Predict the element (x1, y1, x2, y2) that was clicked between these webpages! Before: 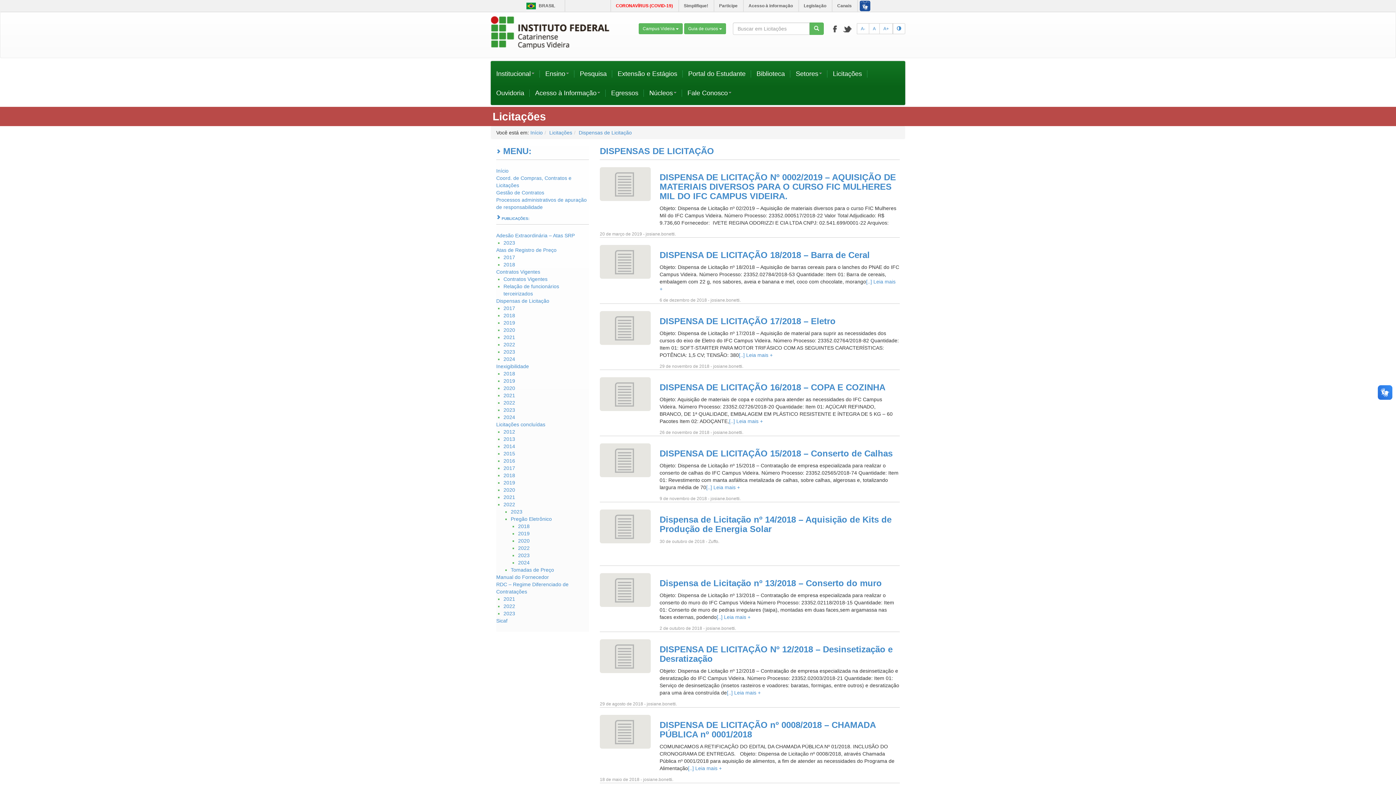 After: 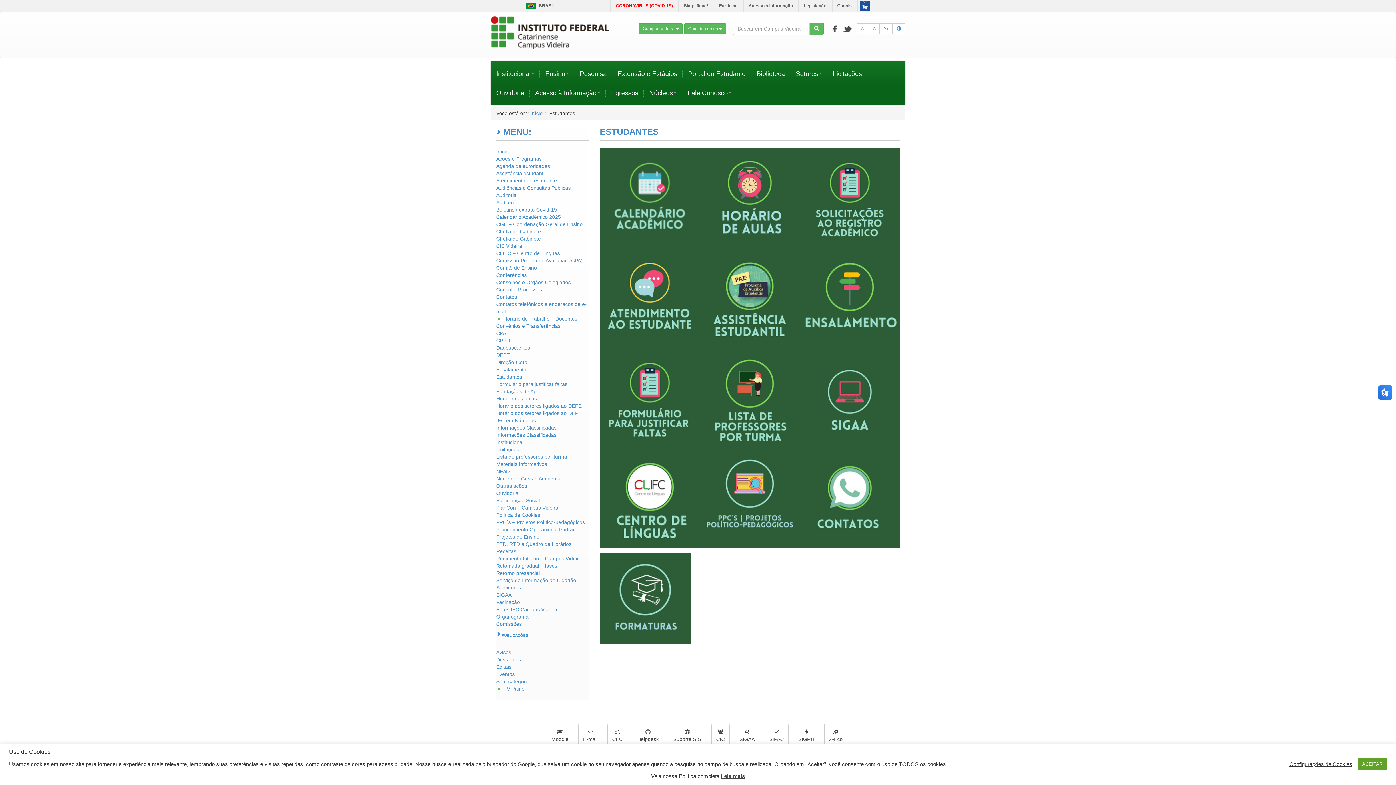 Action: label: Portal do Estudante bbox: (682, 64, 751, 84)